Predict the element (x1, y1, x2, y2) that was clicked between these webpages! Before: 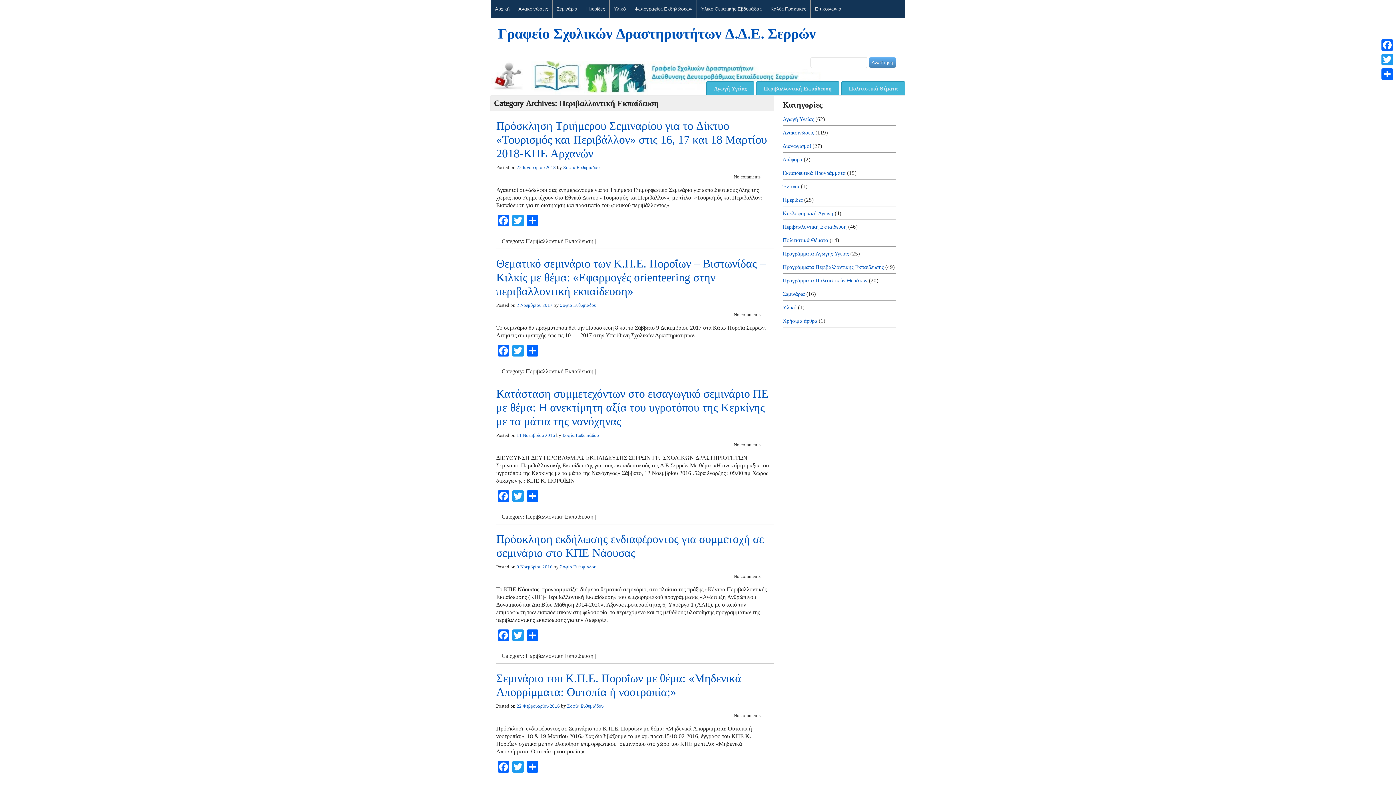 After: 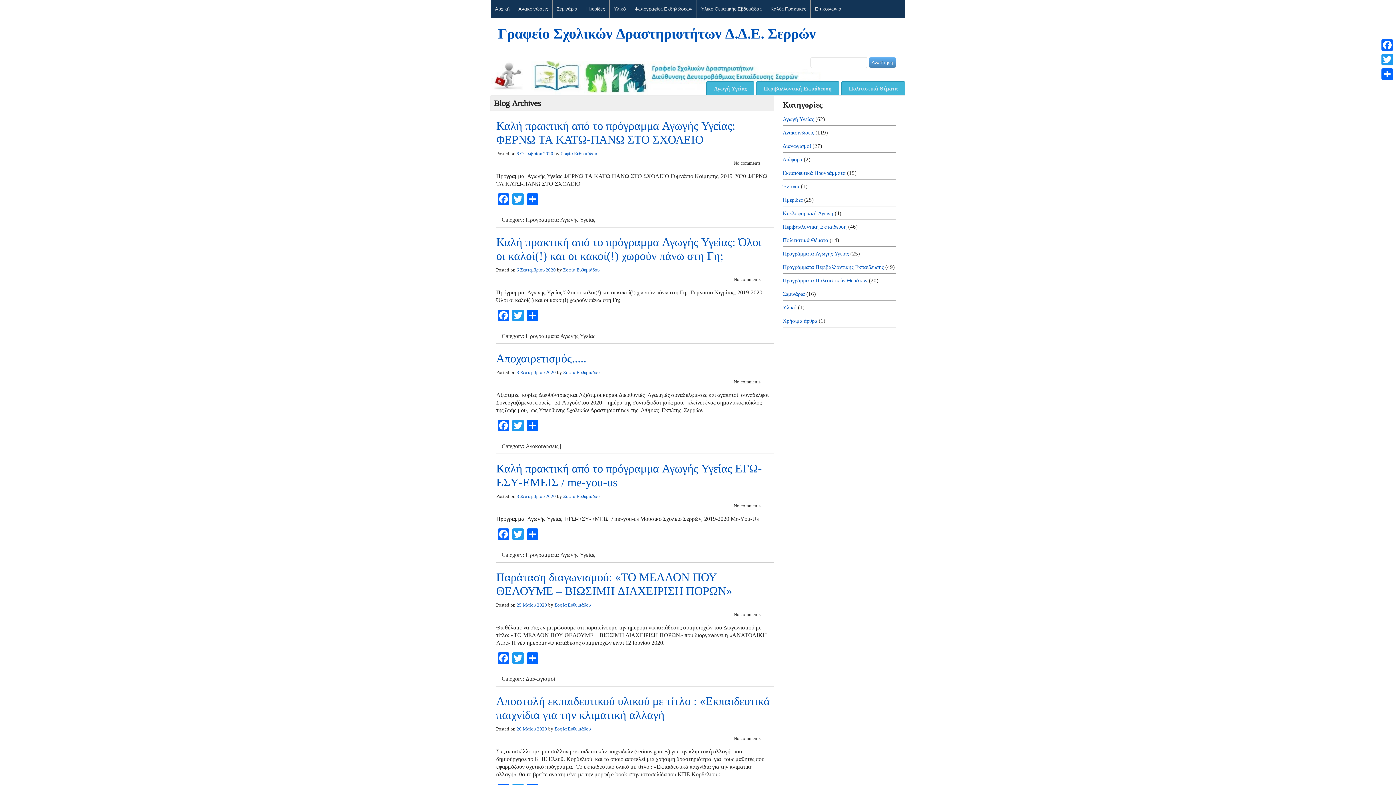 Action: label: Σοφία Ευθυμιάδου bbox: (563, 165, 599, 169)